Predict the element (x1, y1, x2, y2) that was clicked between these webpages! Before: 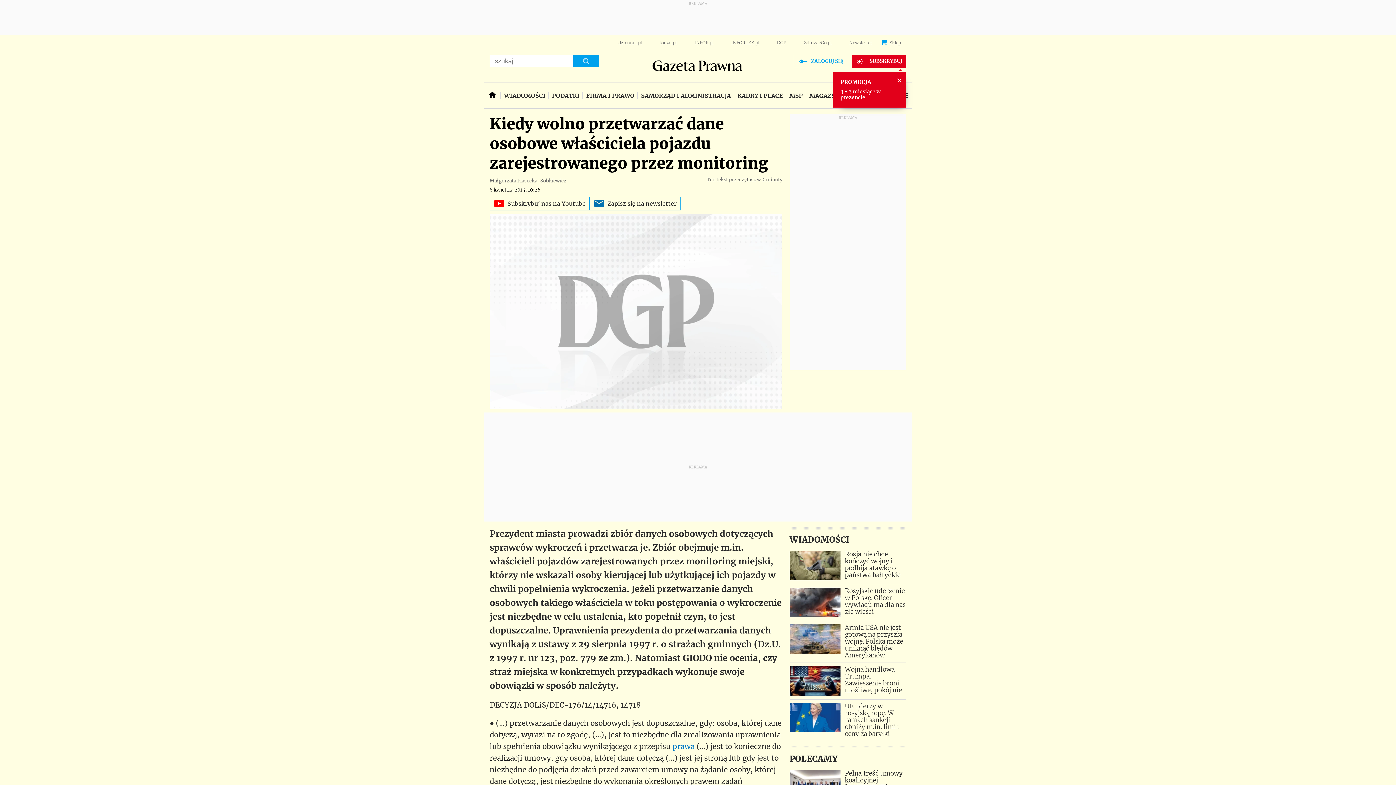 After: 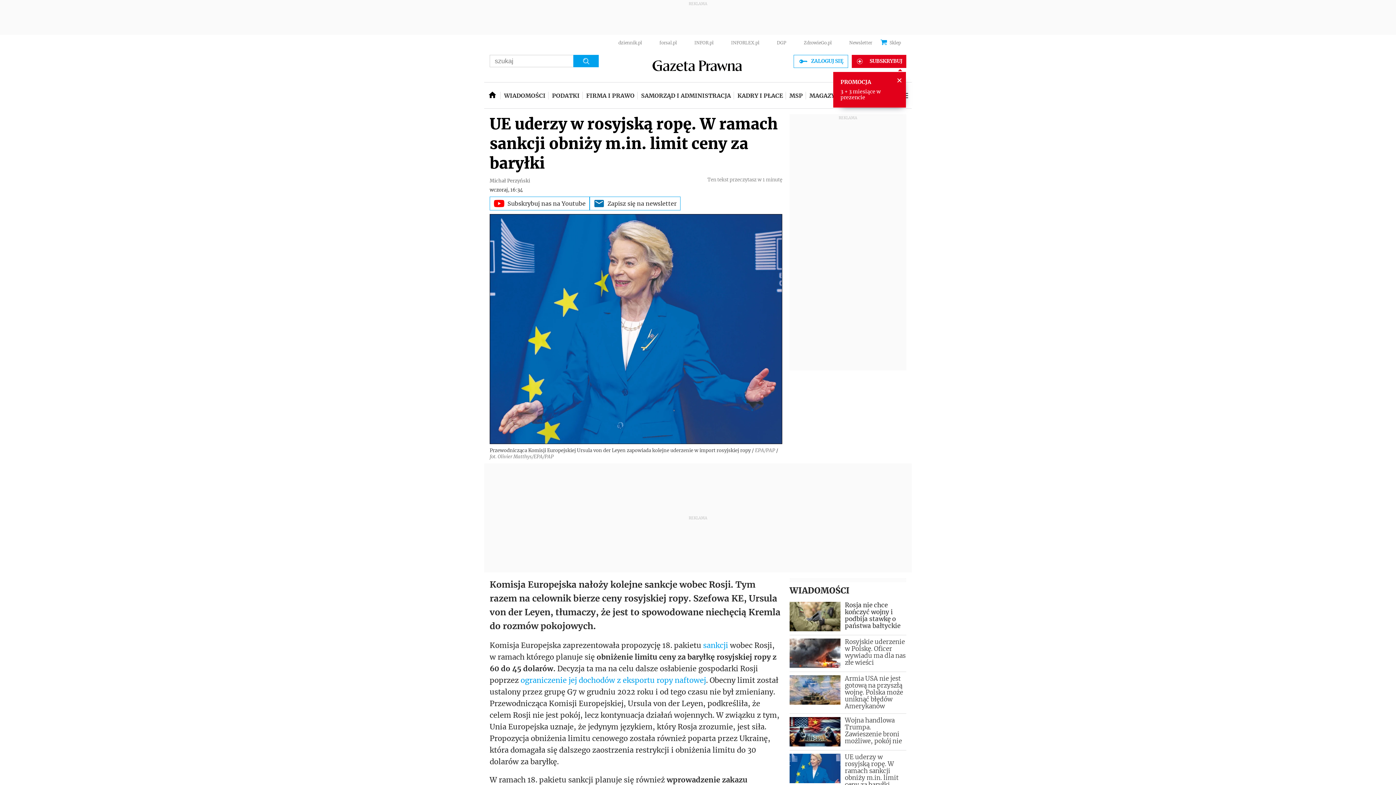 Action: label: UE uderzy w rosyjską ropę. W ramach sankcji obniży m.in. limit ceny za baryłki bbox: (789, 703, 906, 737)